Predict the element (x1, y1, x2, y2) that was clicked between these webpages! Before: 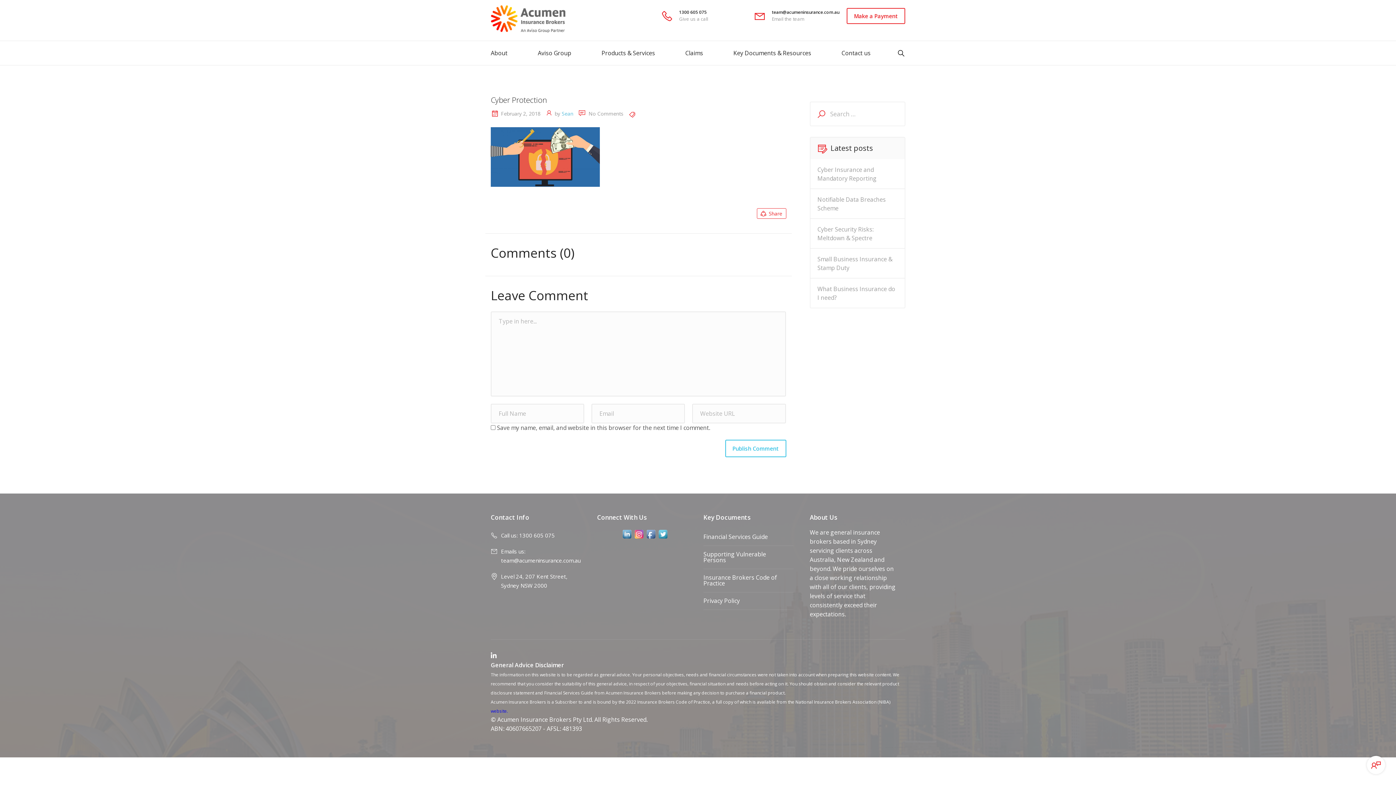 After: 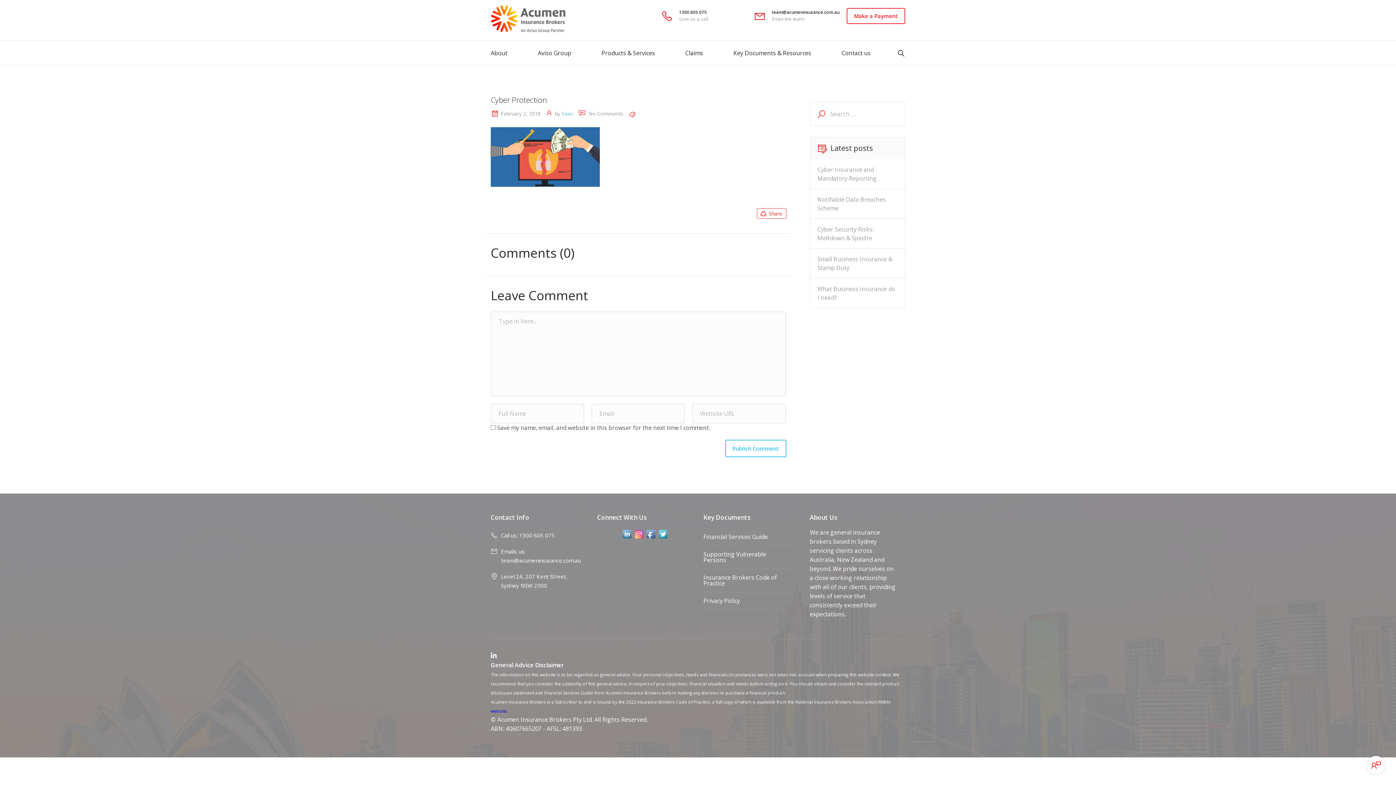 Action: bbox: (490, 652, 496, 660)